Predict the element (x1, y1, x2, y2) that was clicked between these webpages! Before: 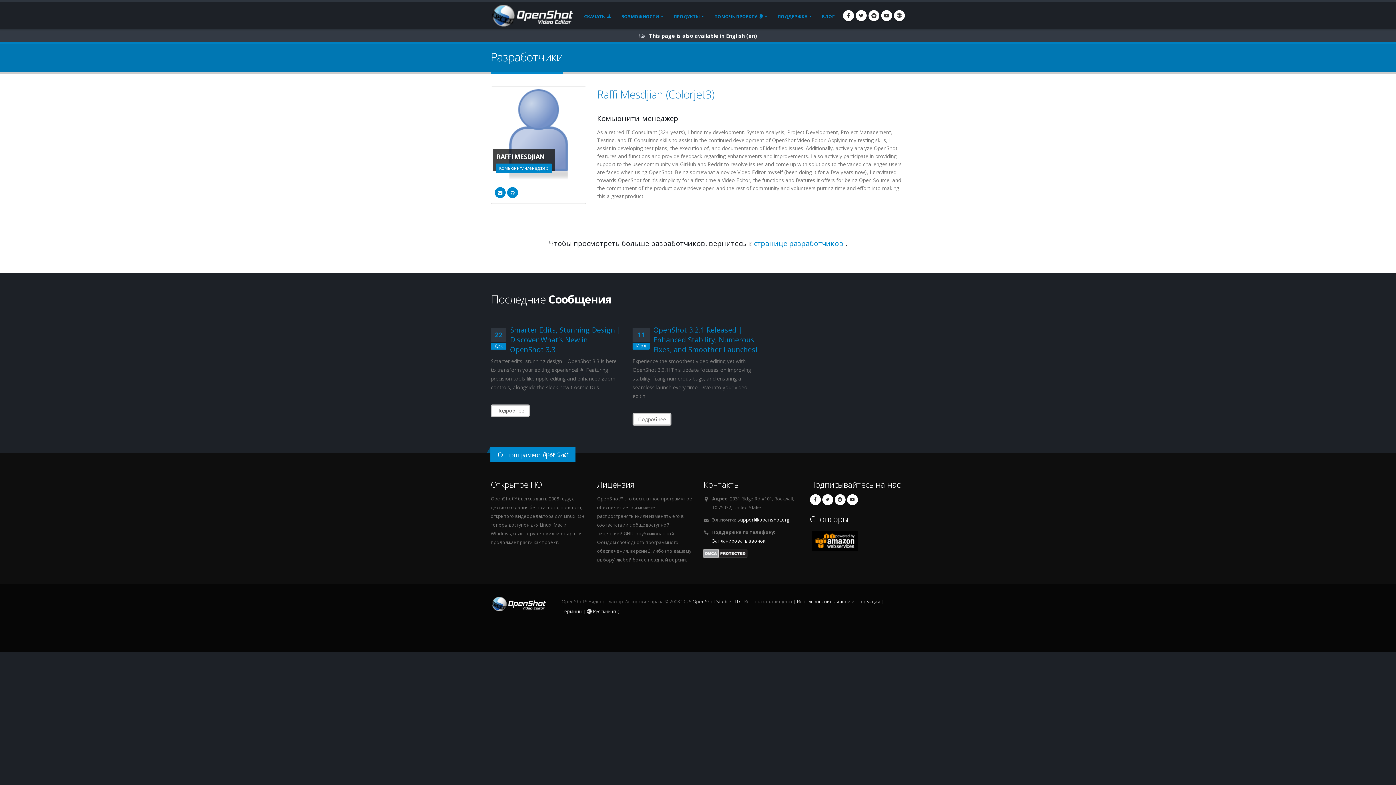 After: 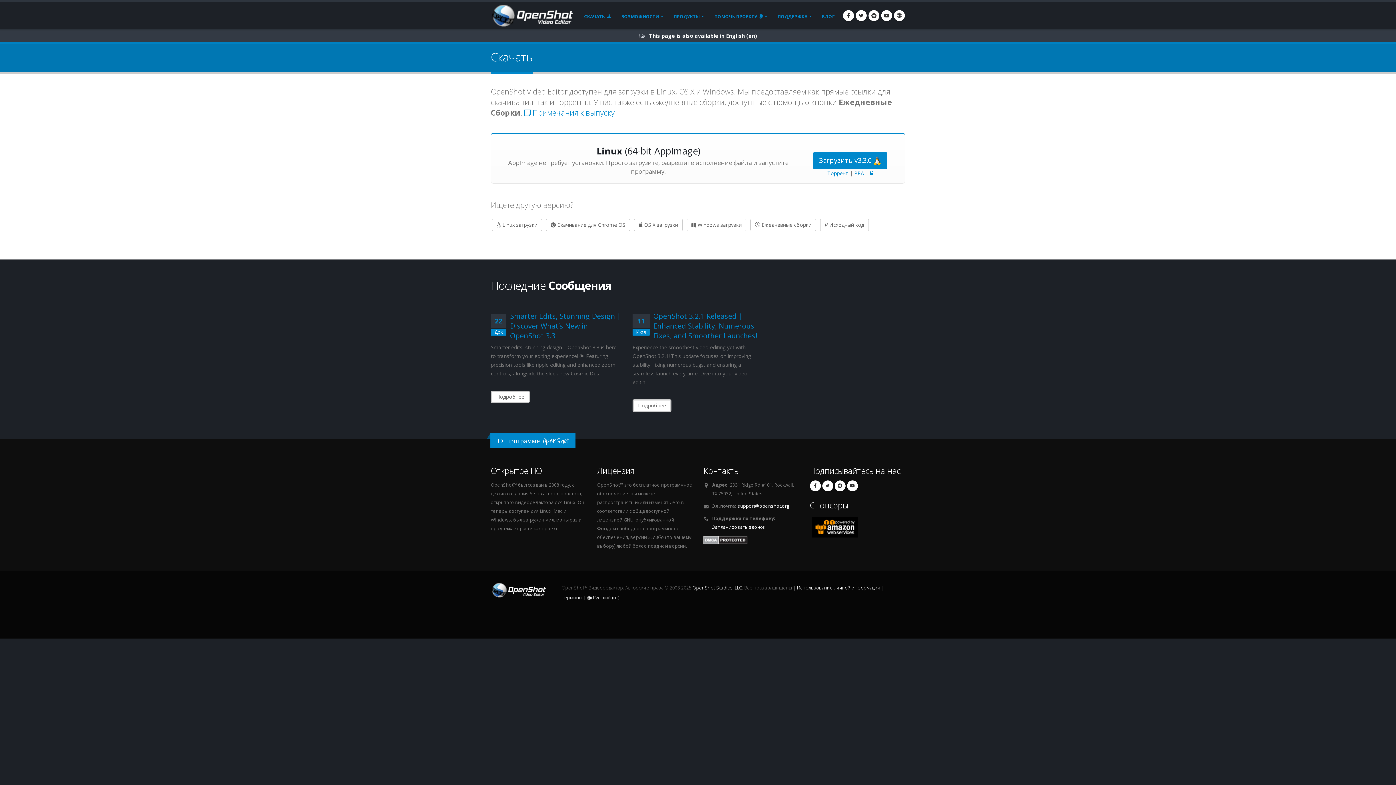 Action: label: СКАЧАТЬ  bbox: (579, 9, 616, 24)